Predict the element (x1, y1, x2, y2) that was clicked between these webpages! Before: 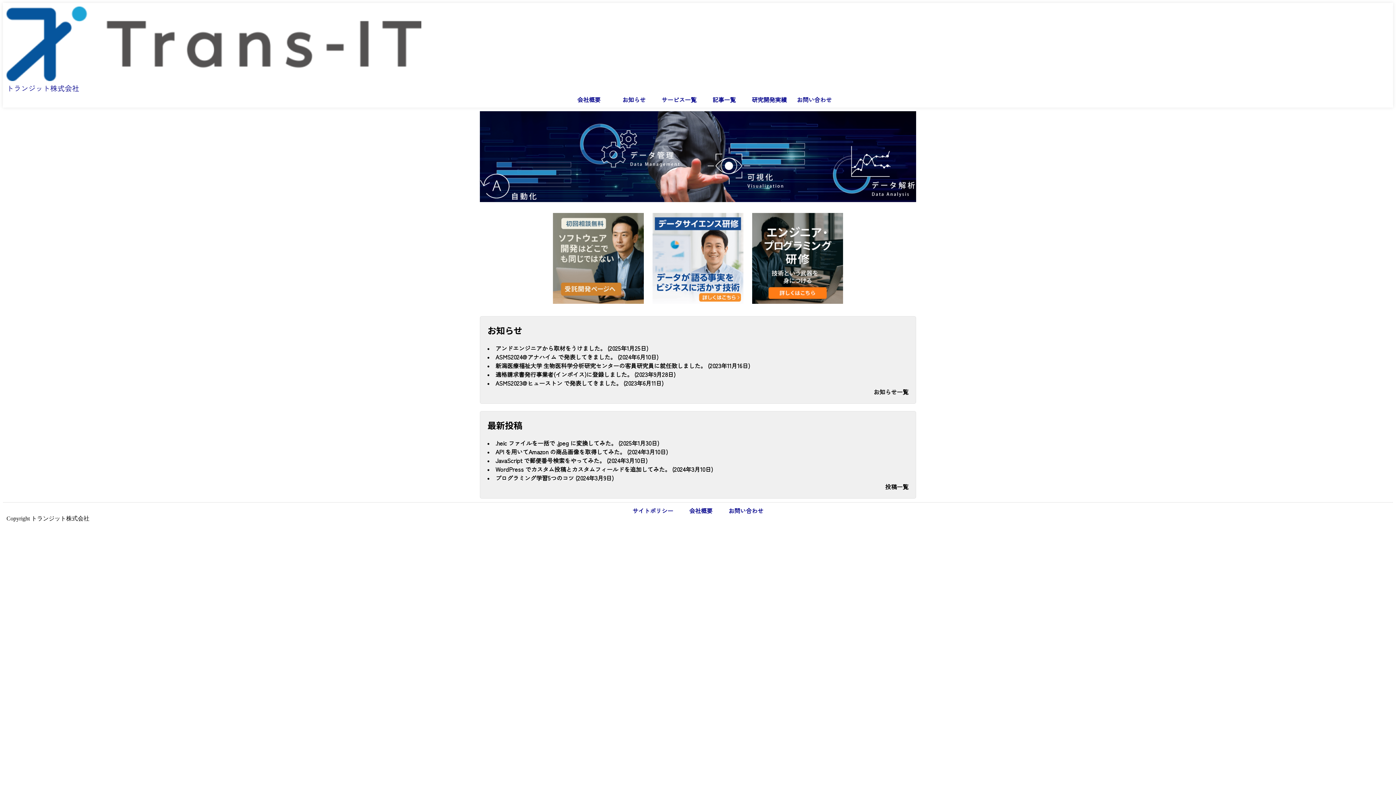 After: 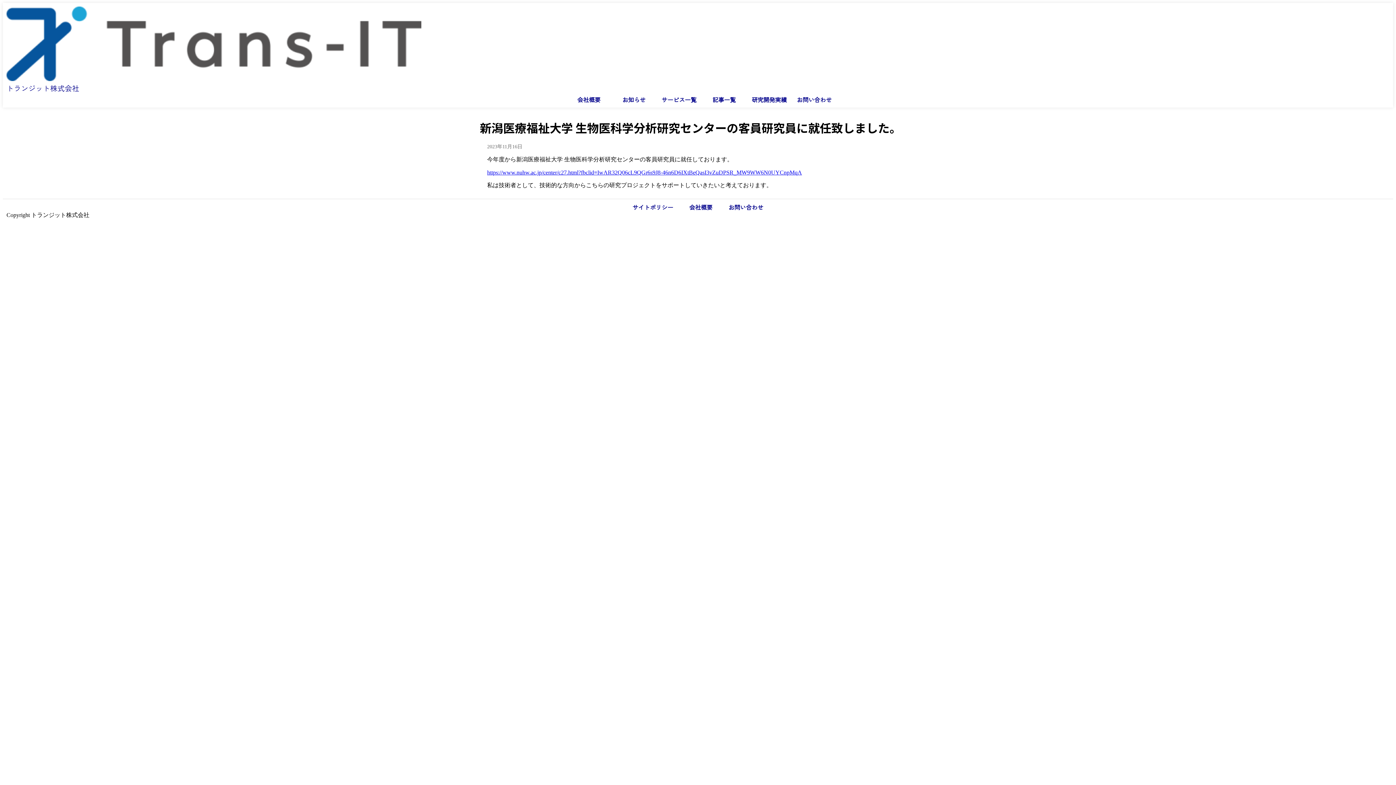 Action: bbox: (495, 361, 750, 370) label: 新潟医療福祉大学 生物医科学分析研究センターの客員研究員に就任致しました。 (2023年11月16日)